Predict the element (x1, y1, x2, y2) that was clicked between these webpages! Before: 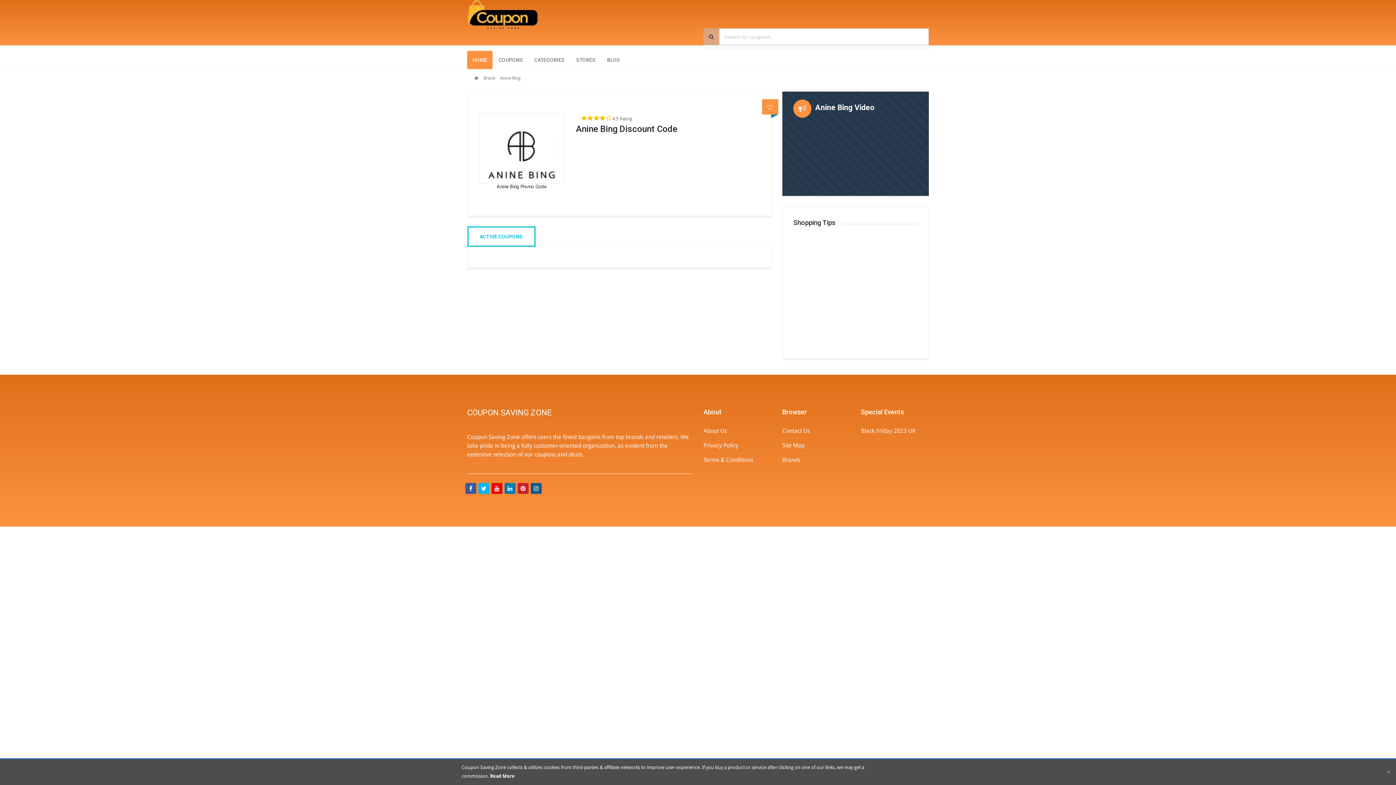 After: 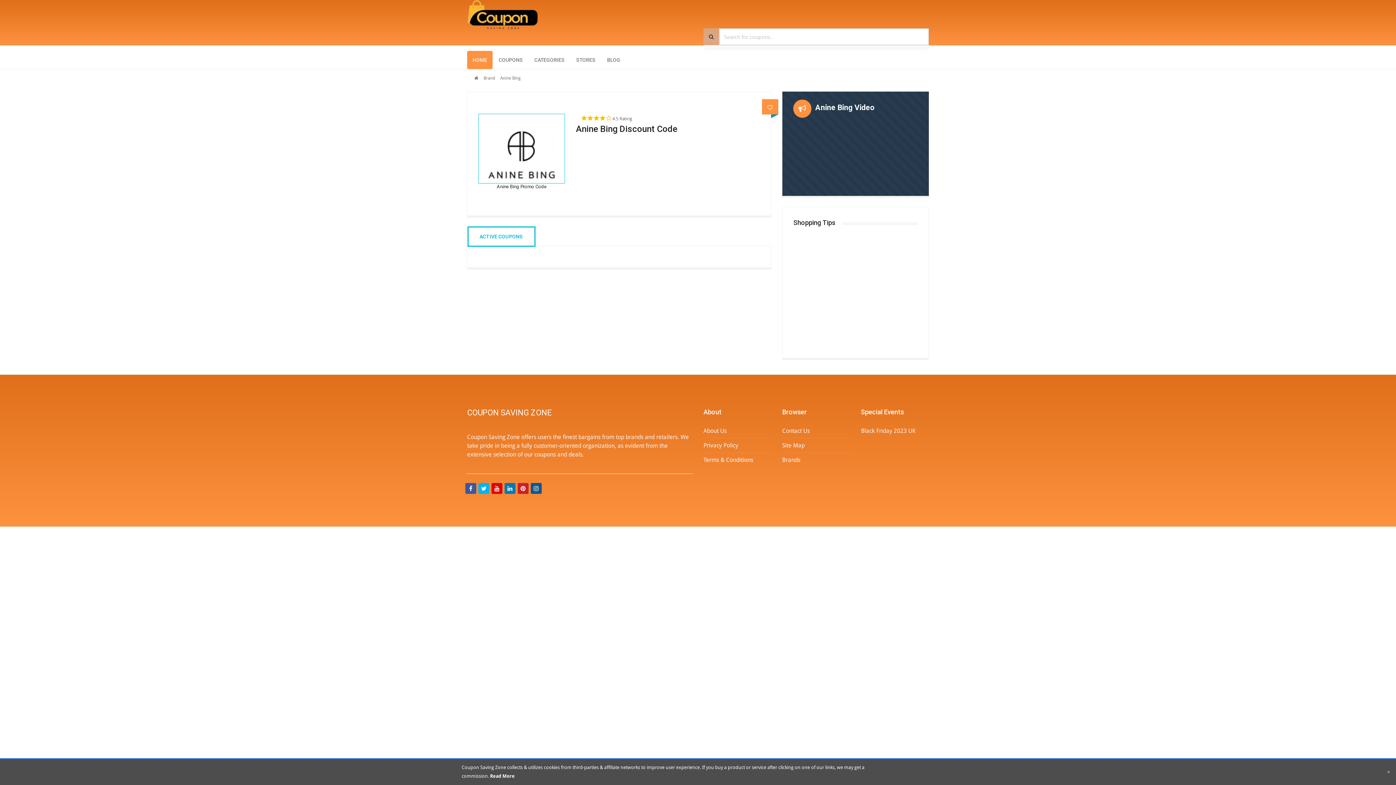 Action: bbox: (478, 113, 565, 183)